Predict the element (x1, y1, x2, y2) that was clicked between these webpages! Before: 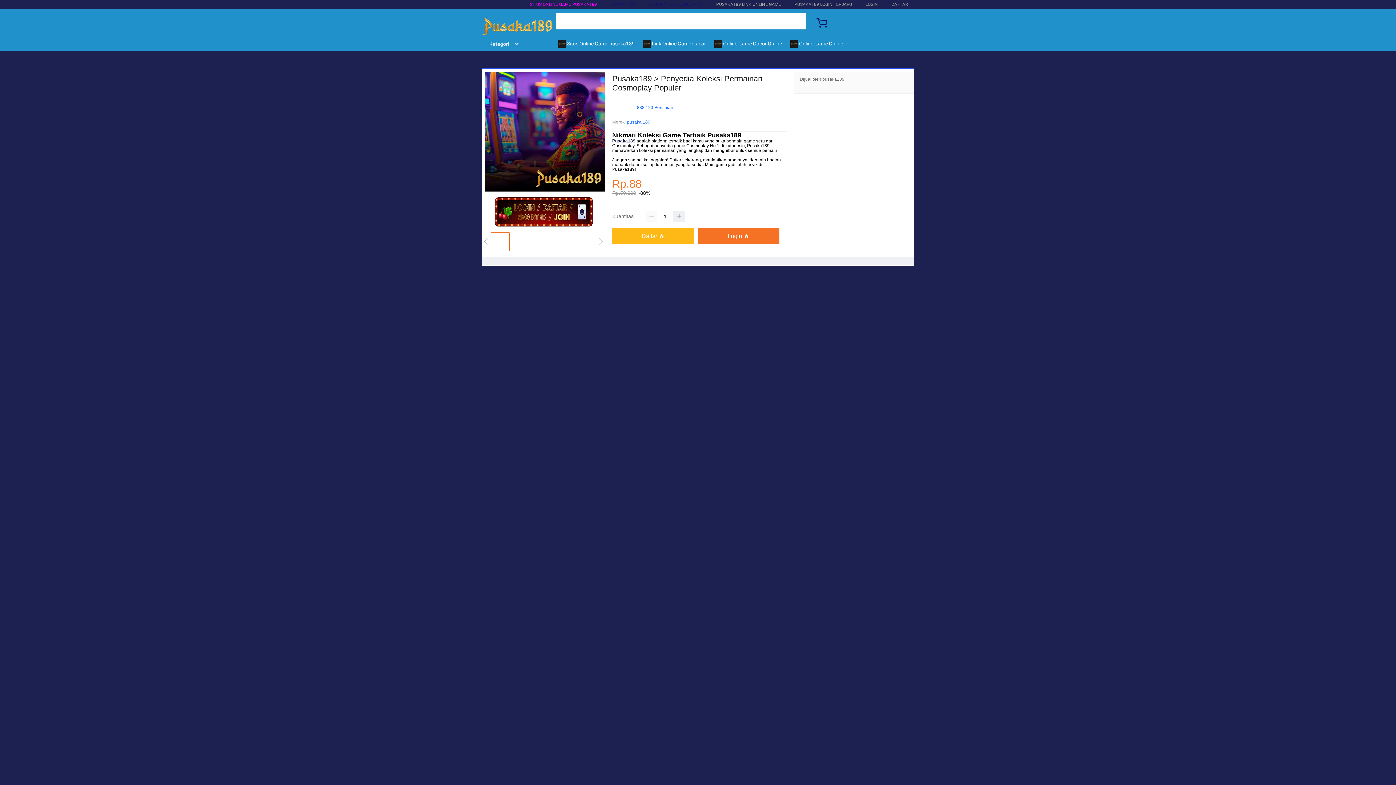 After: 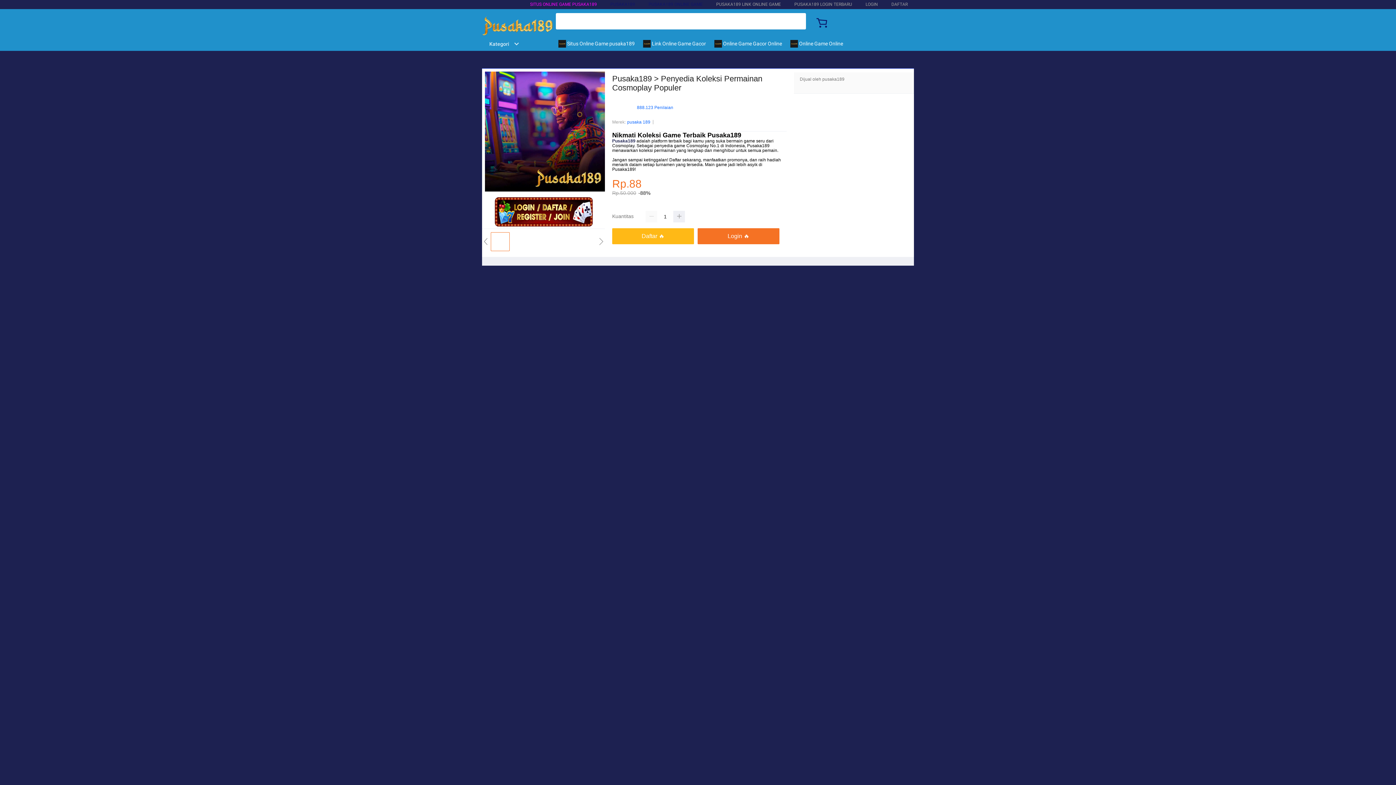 Action: bbox: (482, 15, 553, 38)